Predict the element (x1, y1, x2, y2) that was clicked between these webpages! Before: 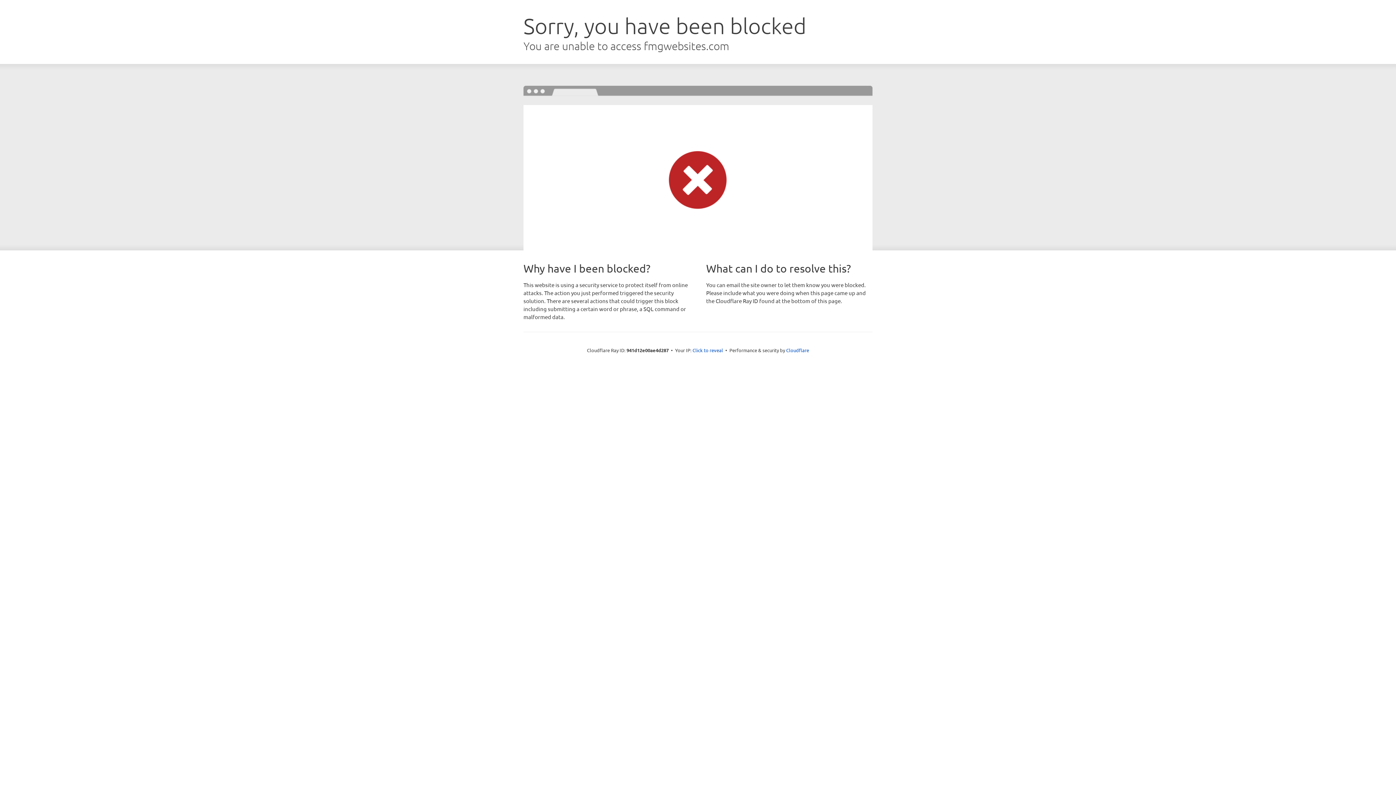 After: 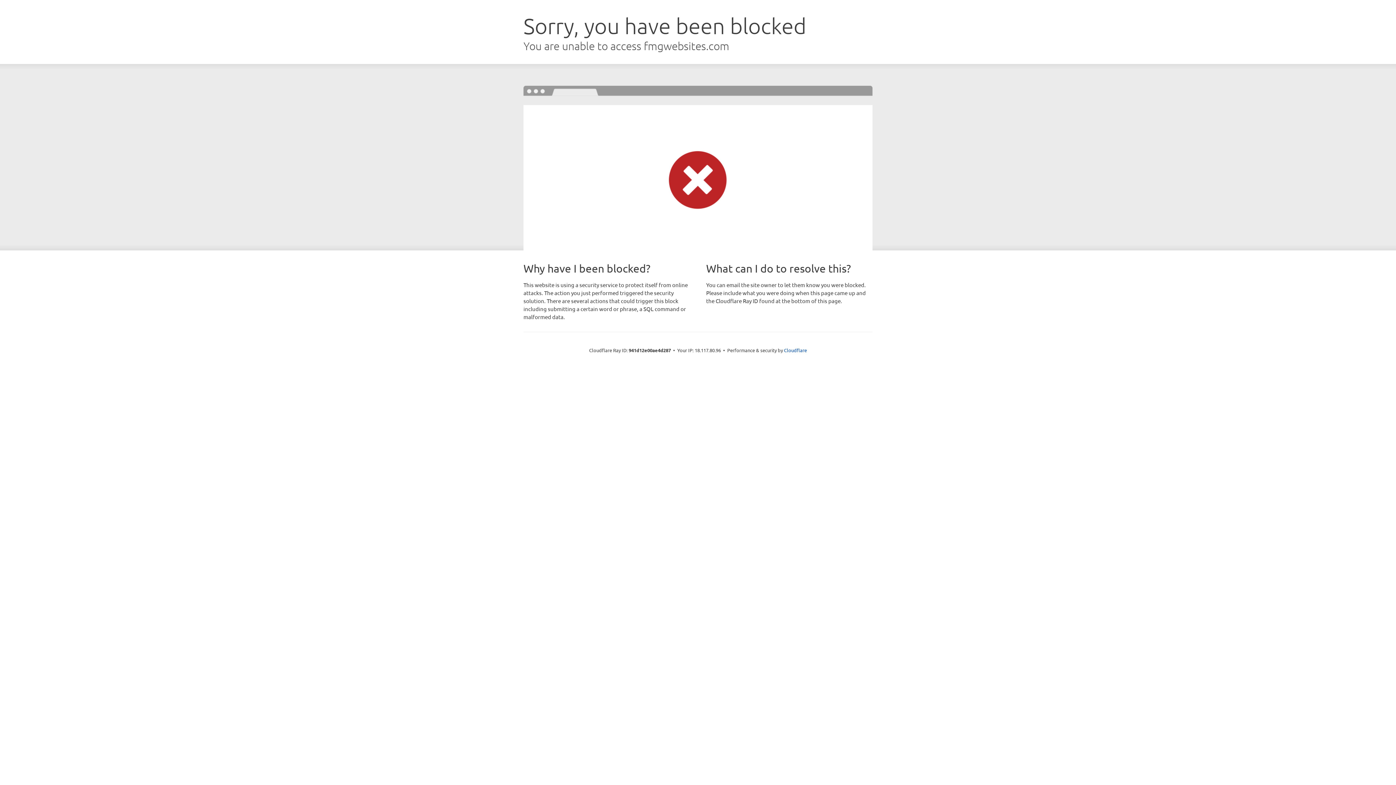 Action: bbox: (692, 346, 723, 353) label: Click to reveal